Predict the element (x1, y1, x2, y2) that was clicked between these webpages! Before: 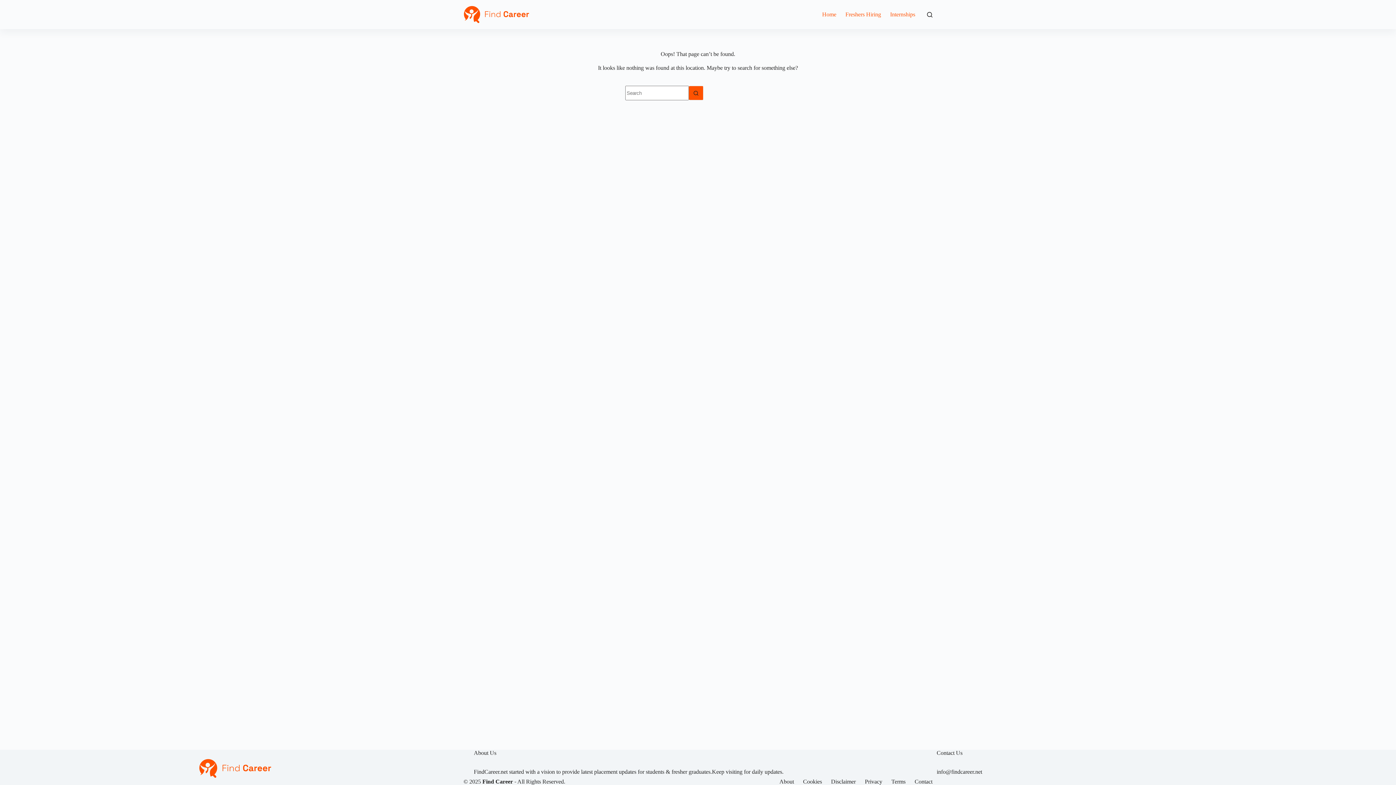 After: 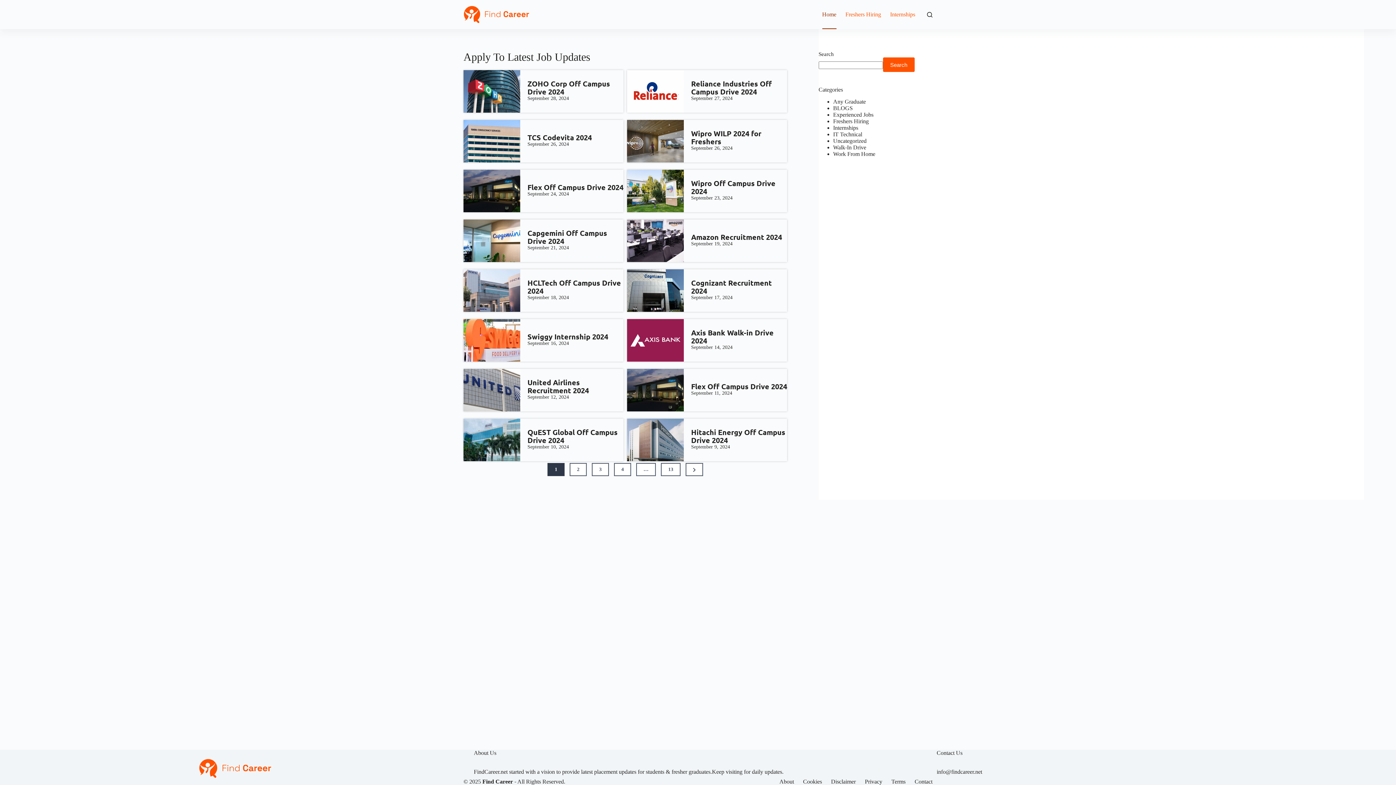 Action: bbox: (473, 768, 507, 775) label: FindCareer.net